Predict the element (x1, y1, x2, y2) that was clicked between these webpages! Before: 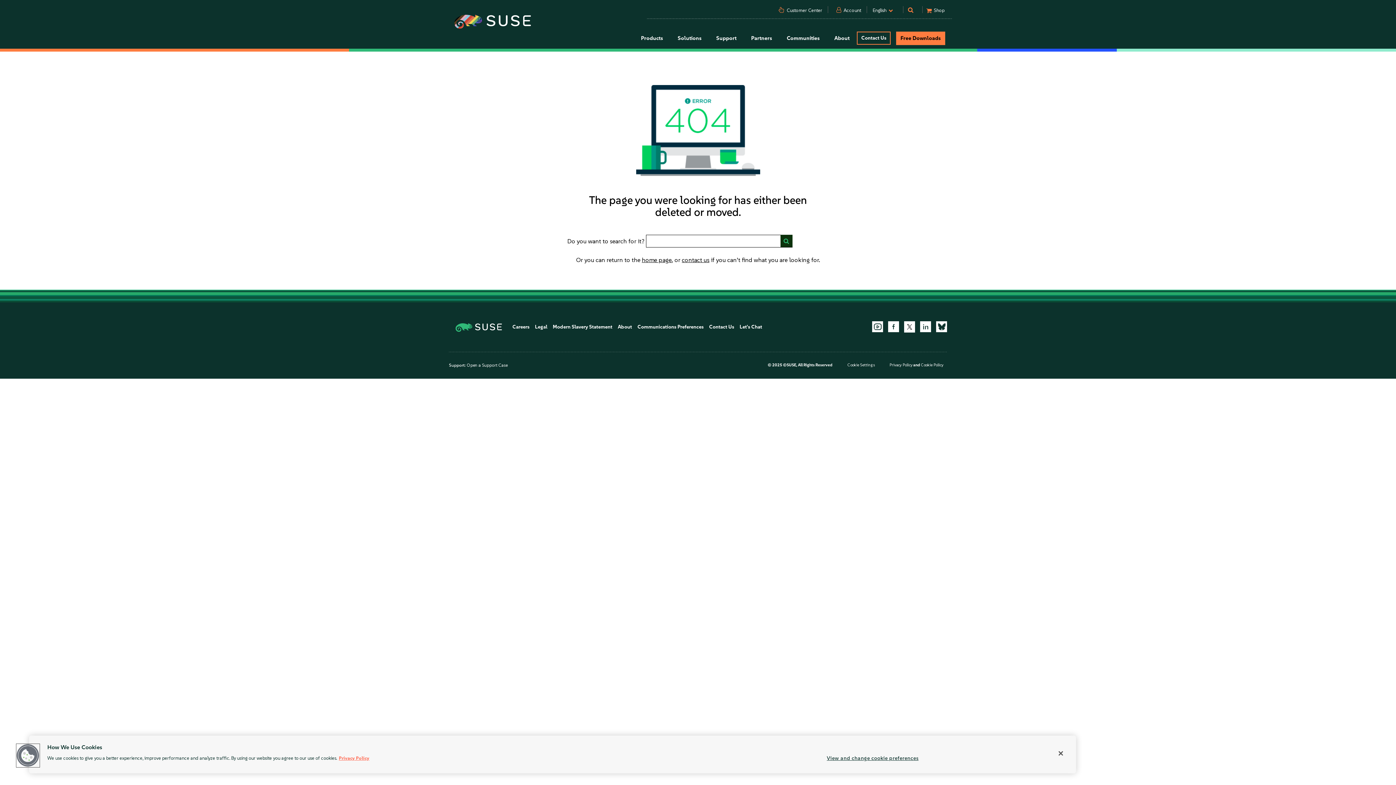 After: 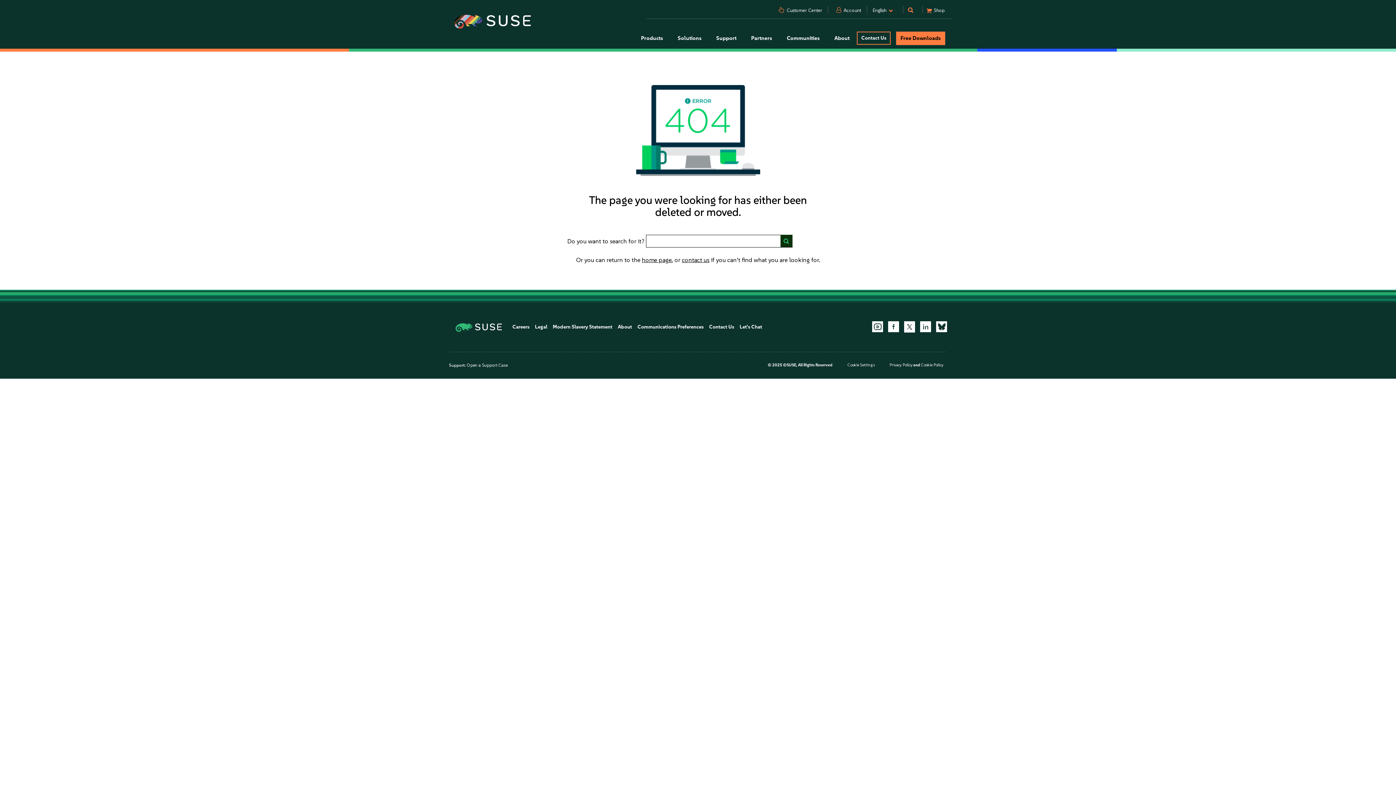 Action: bbox: (739, 323, 762, 330) label: Let's Chat